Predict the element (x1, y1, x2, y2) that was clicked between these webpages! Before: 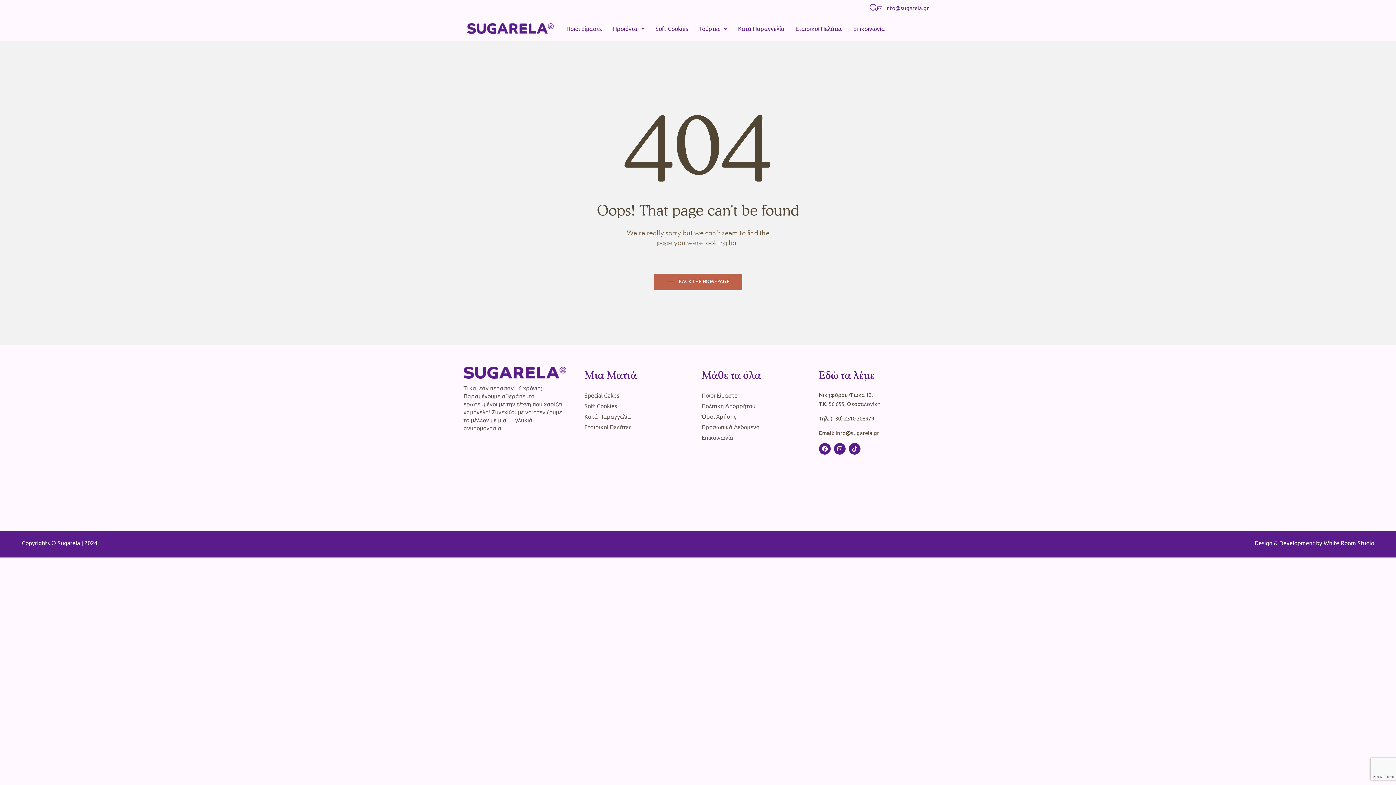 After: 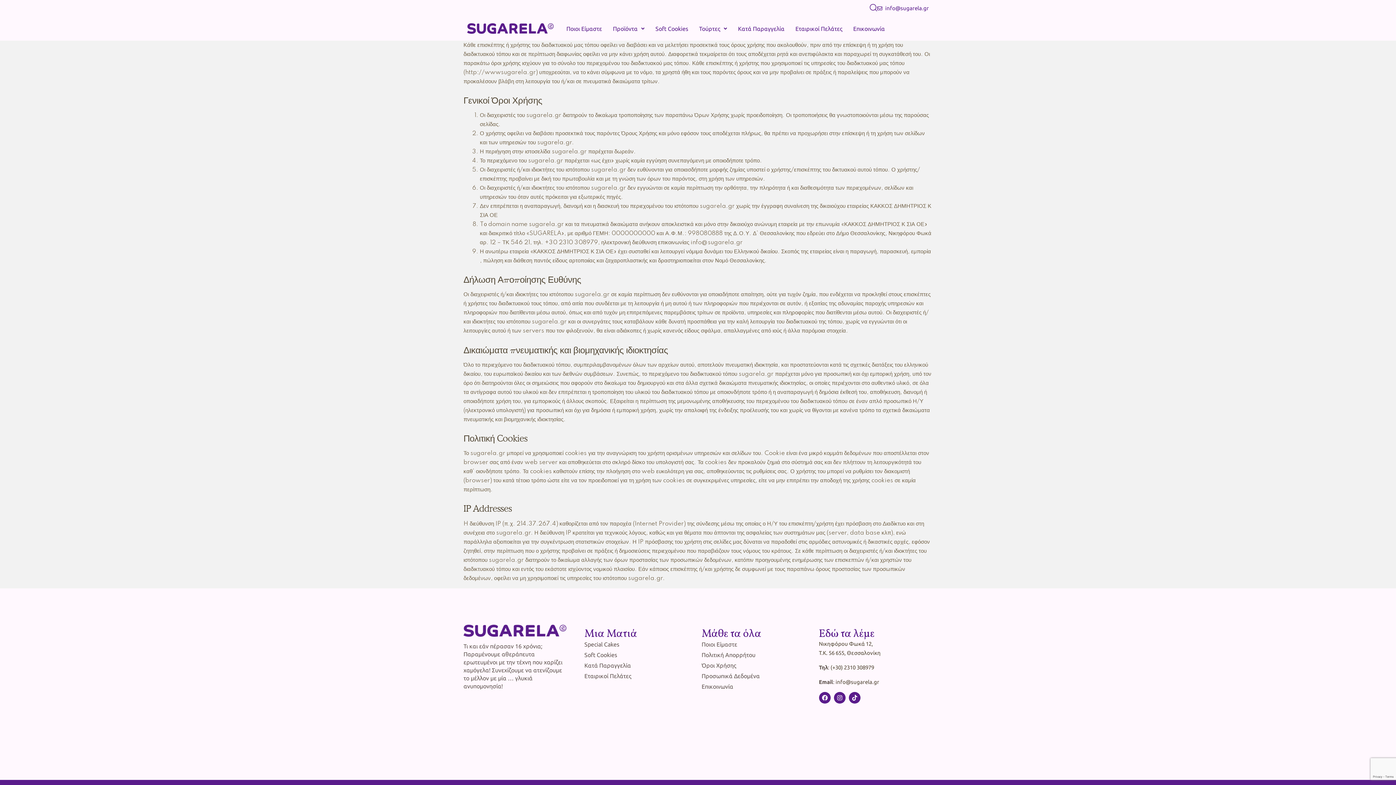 Action: label: Όροι Χρήσης bbox: (701, 411, 811, 422)